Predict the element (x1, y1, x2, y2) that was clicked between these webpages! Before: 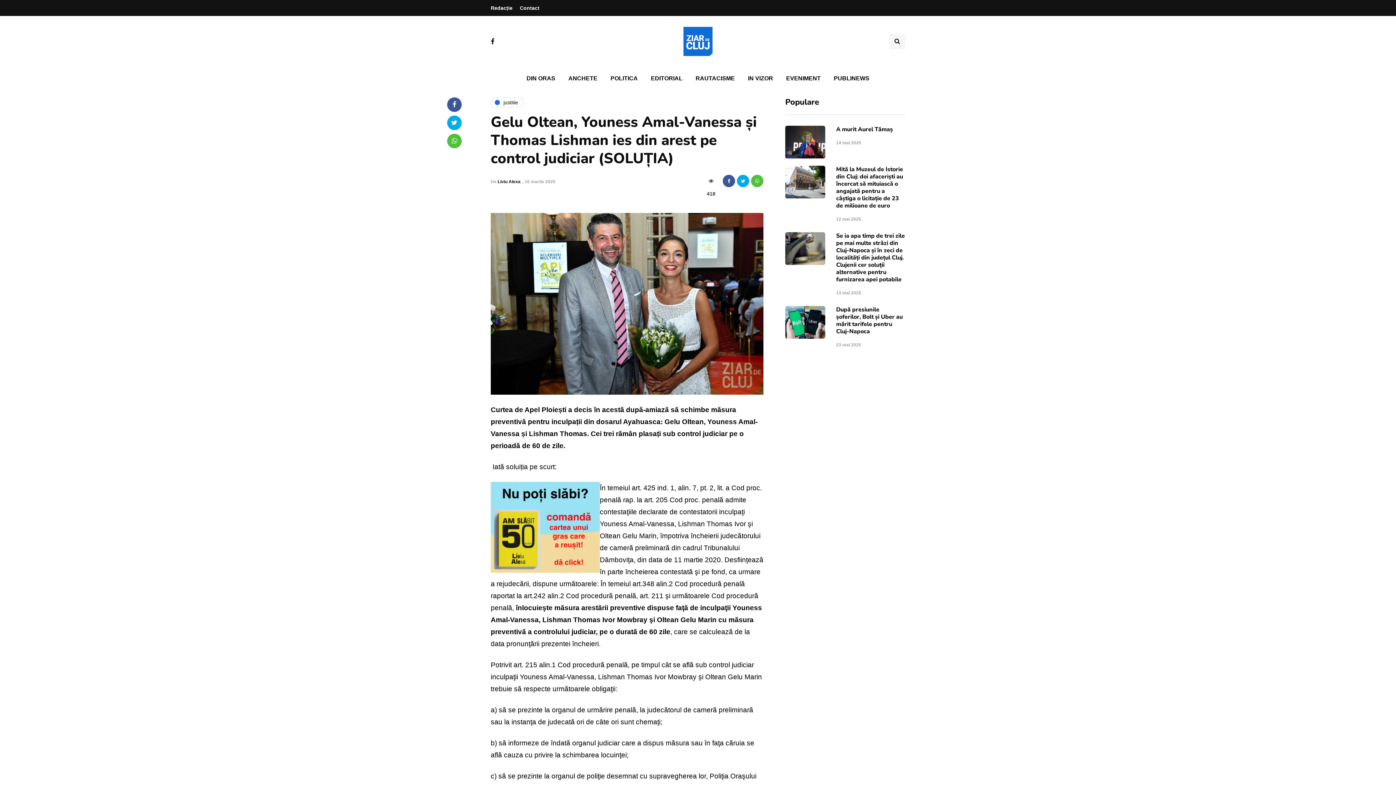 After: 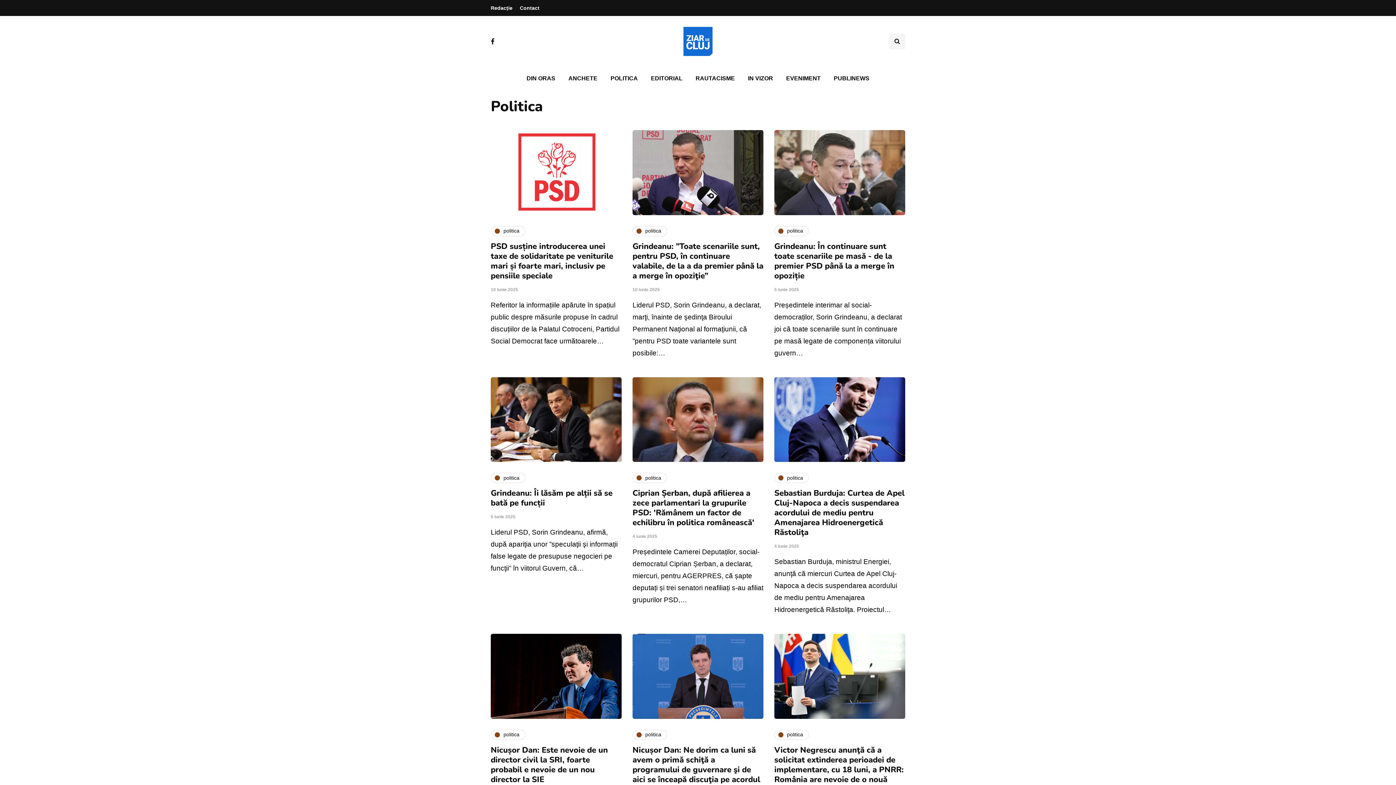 Action: bbox: (604, 70, 644, 86) label: POLITICA